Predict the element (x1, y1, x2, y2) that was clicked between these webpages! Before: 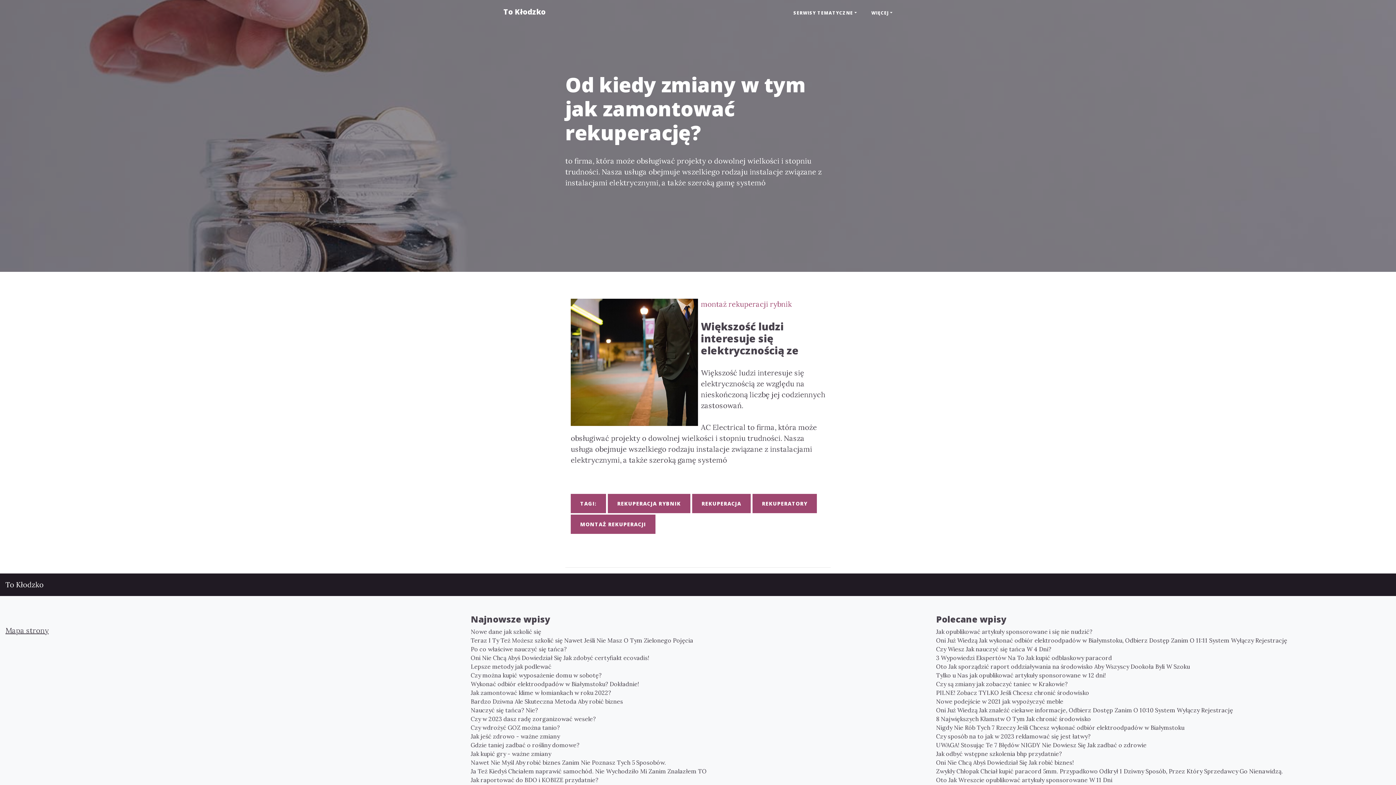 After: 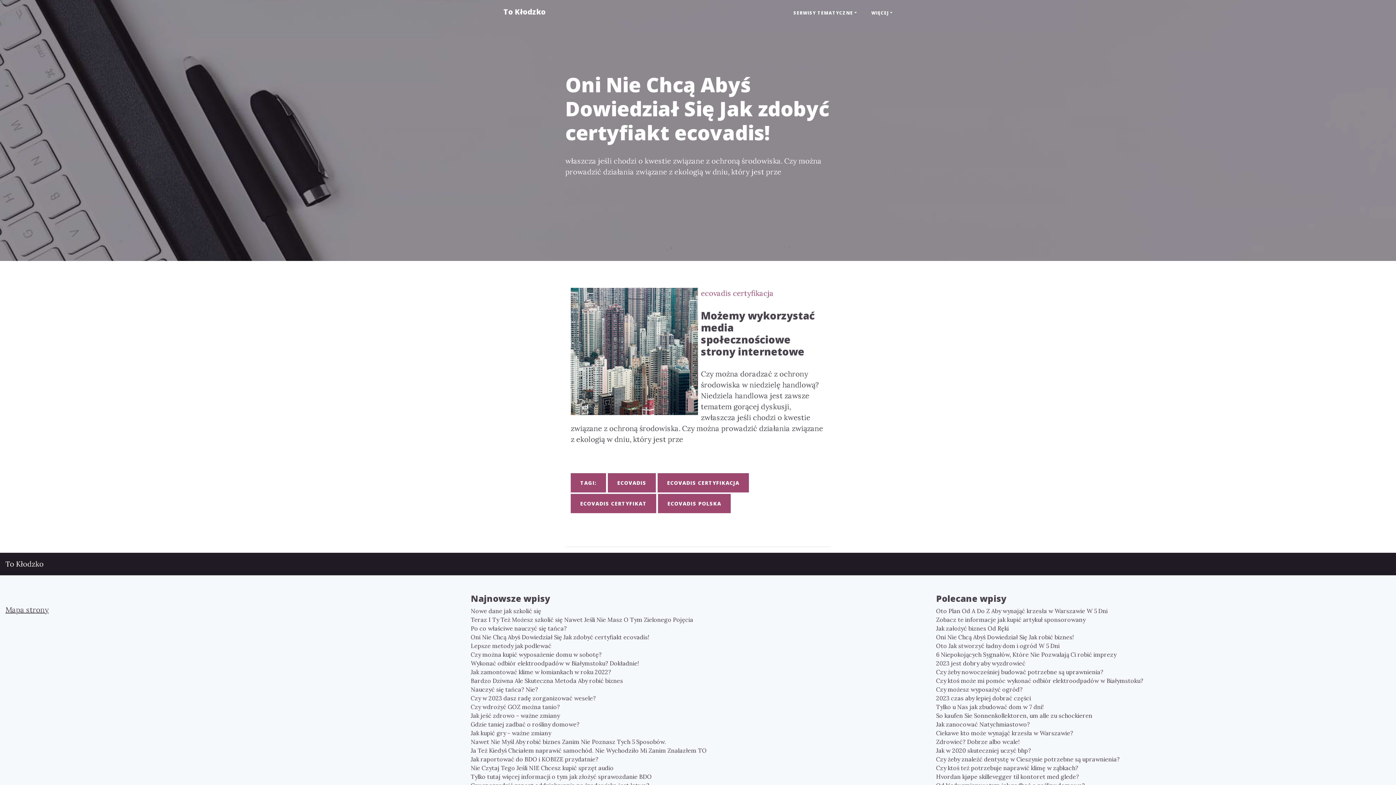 Action: bbox: (470, 653, 925, 662) label: Oni Nie Chcą Abyś Dowiedział Się Jak zdobyć certyfiakt ecovadis!